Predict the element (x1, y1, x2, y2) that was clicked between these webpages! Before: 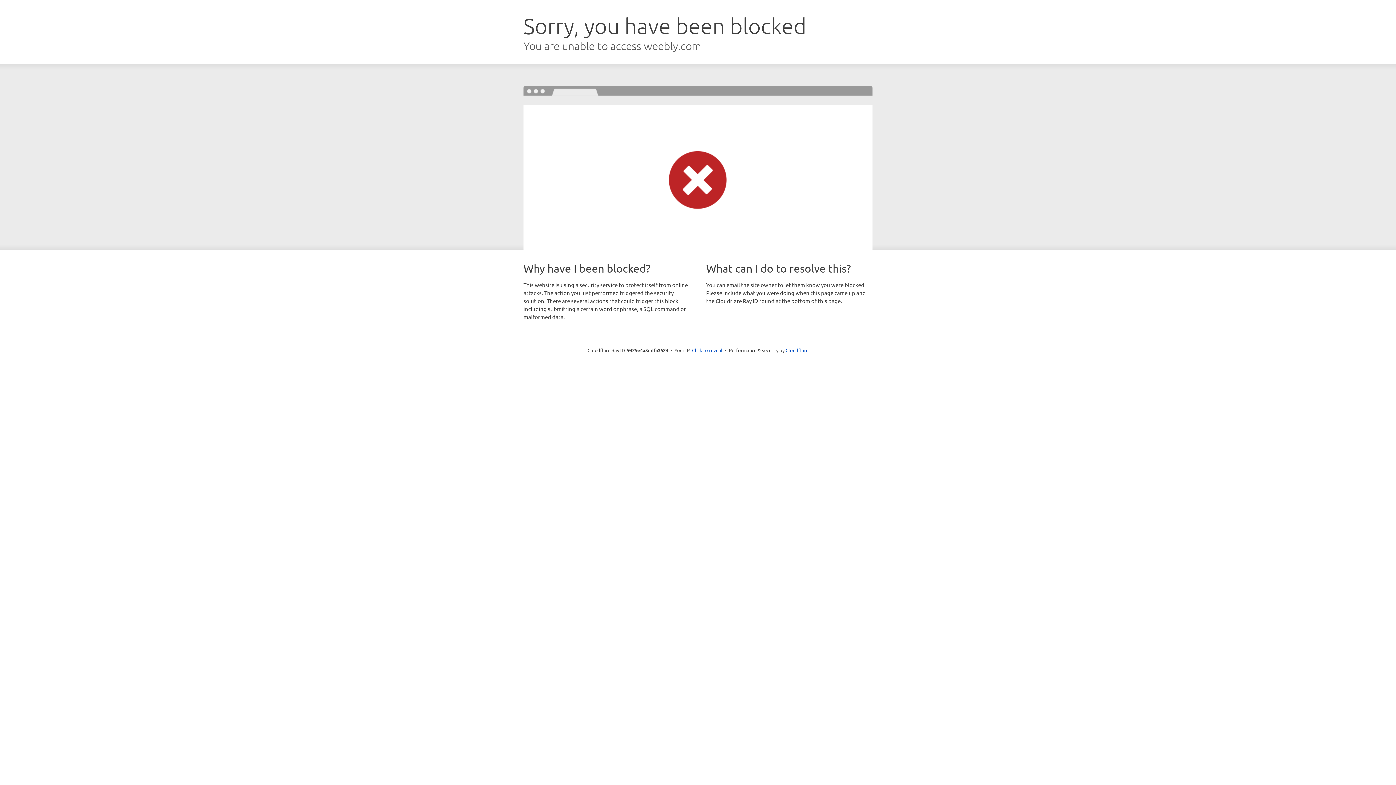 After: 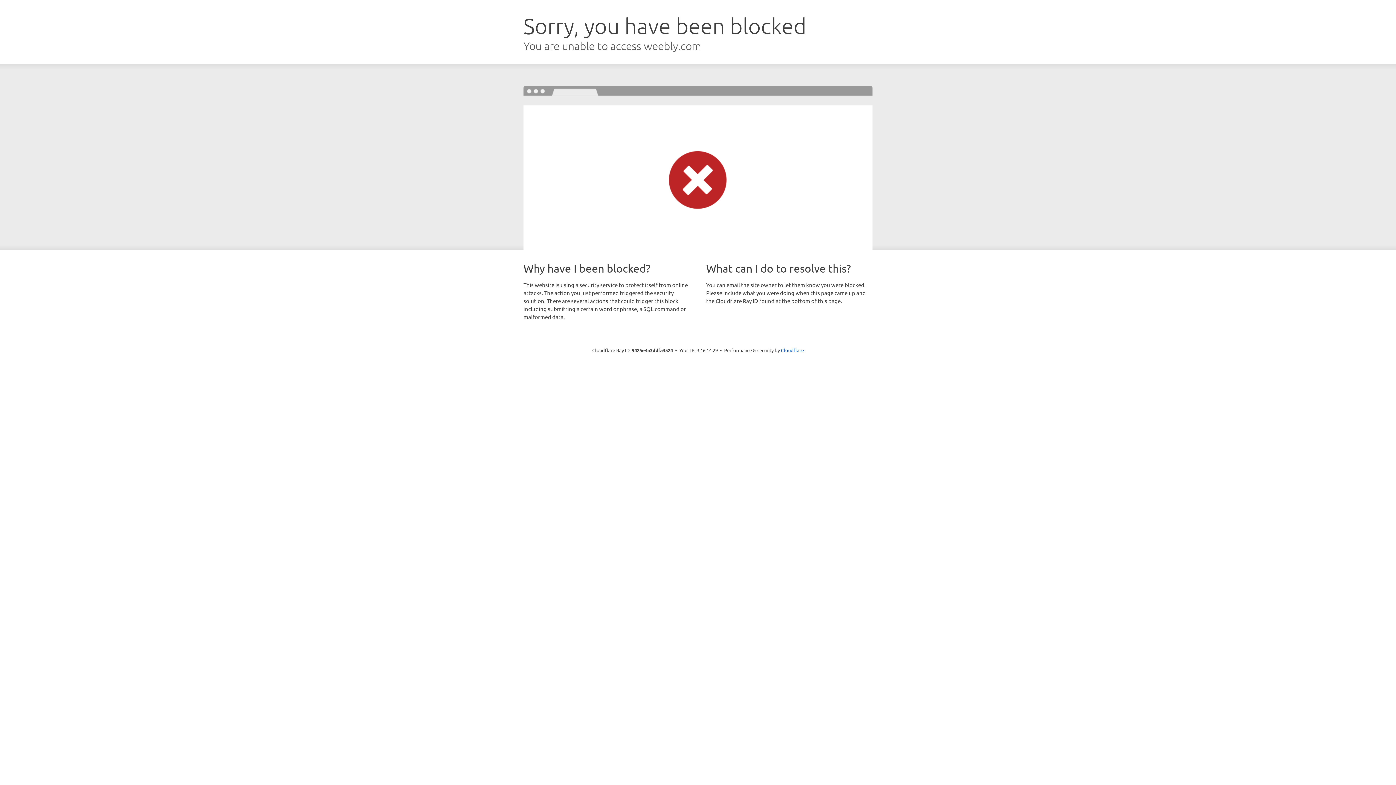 Action: bbox: (692, 346, 722, 353) label: Click to reveal